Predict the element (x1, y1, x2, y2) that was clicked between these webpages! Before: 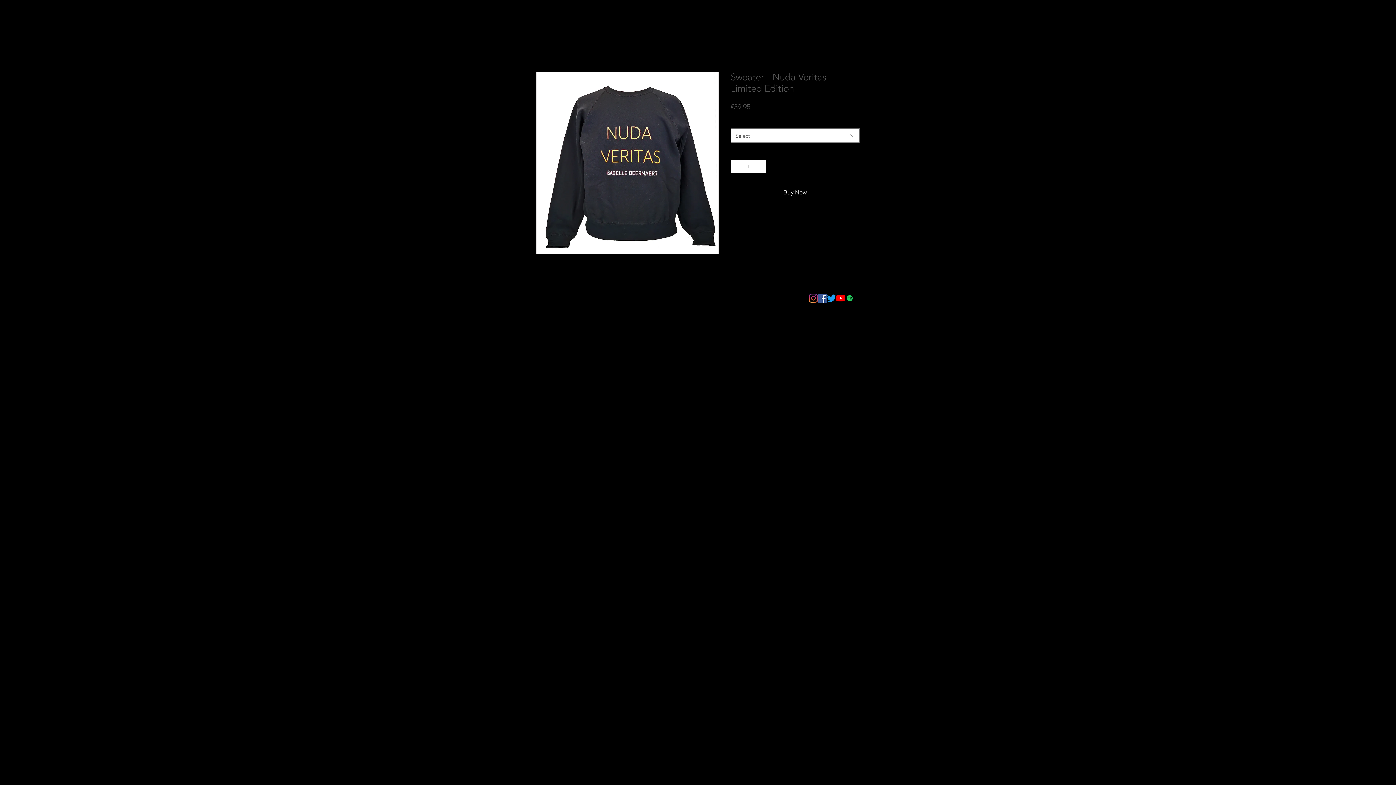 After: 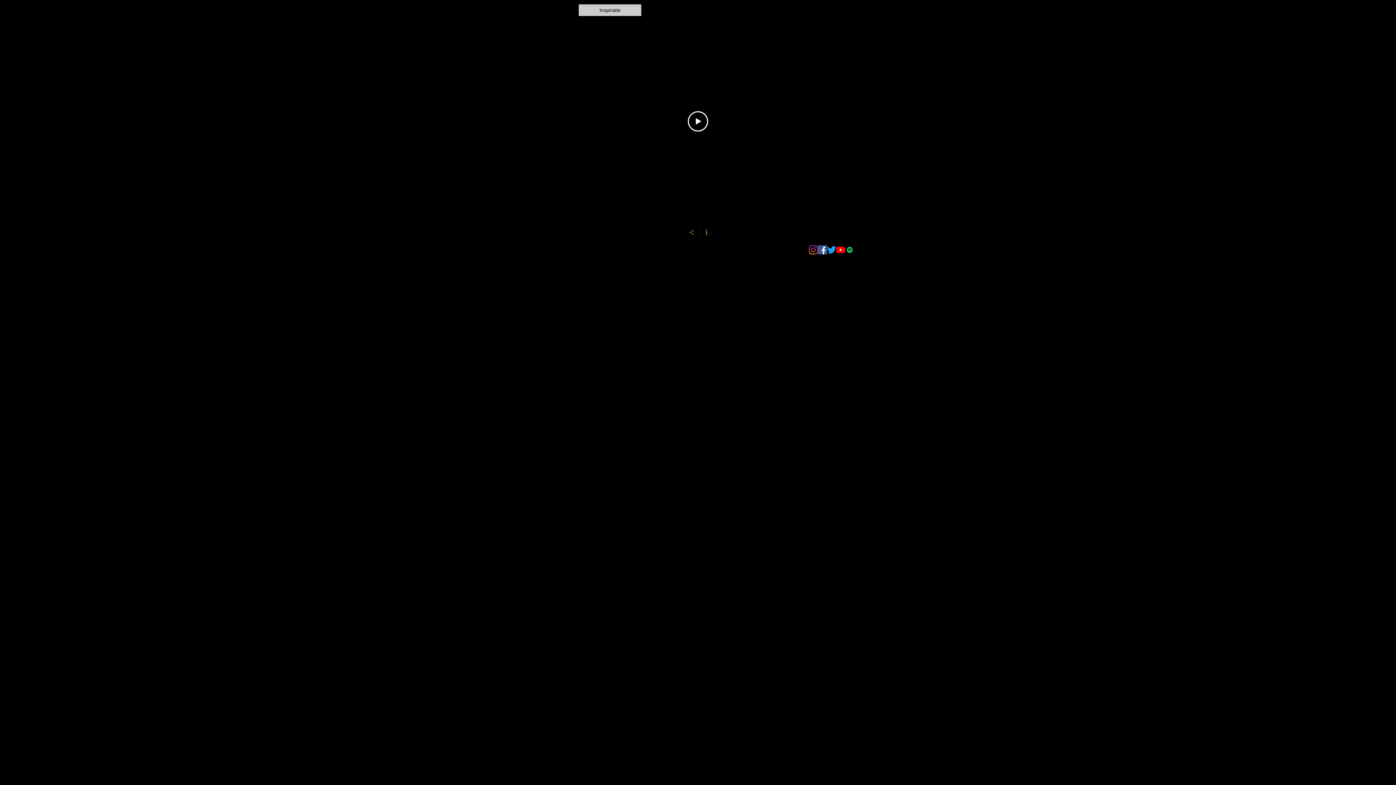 Action: label: Inspiratie bbox: (577, 4, 643, 16)